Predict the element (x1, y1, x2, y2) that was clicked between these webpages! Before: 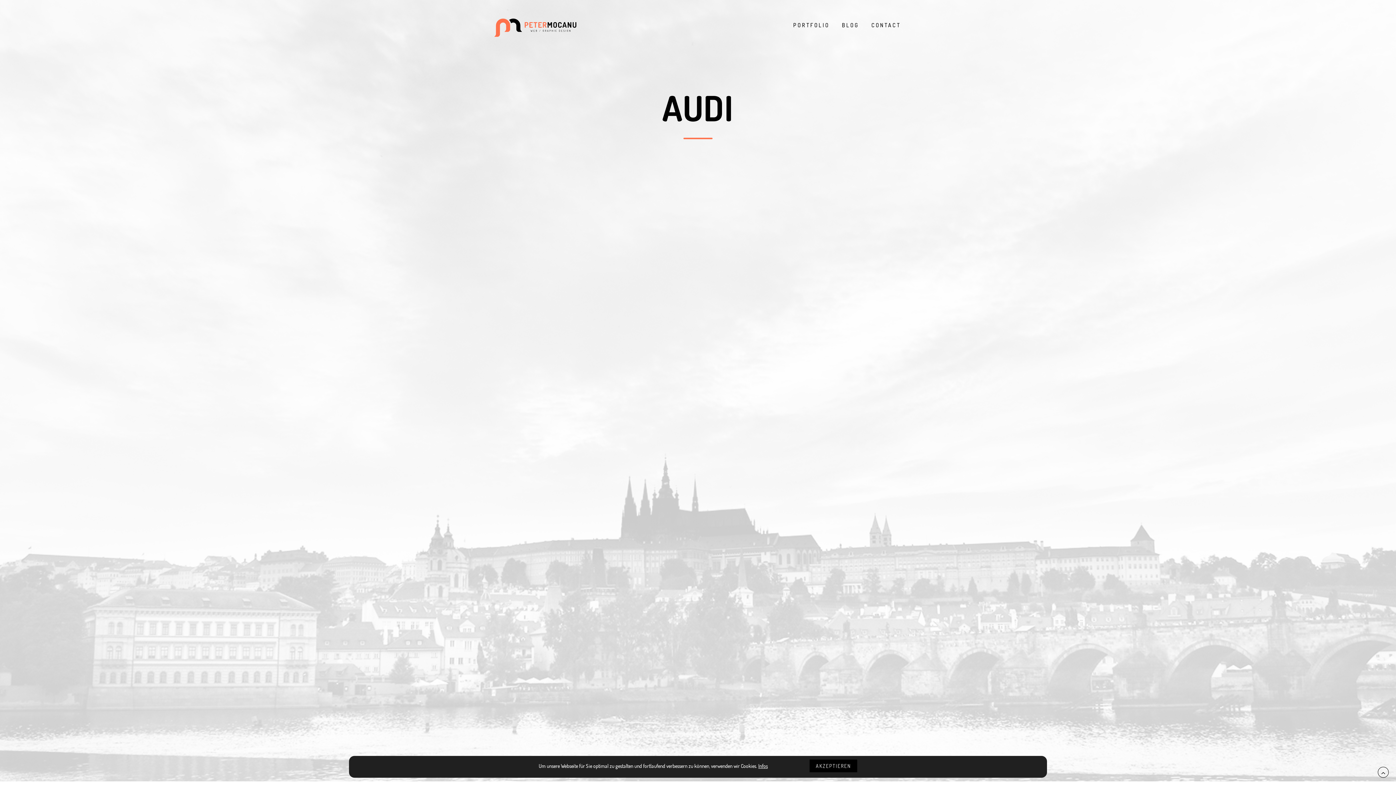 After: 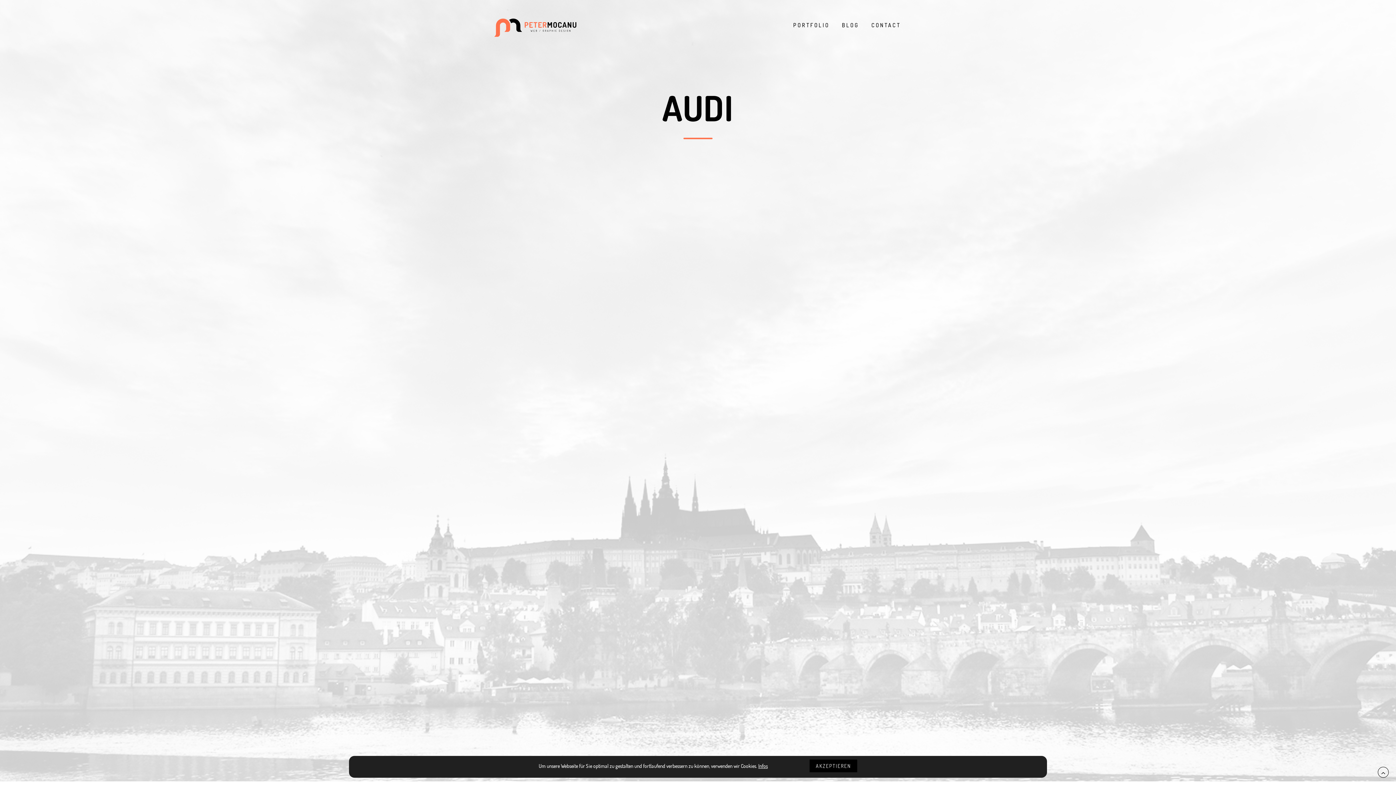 Action: bbox: (758, 763, 767, 769) label: Infos